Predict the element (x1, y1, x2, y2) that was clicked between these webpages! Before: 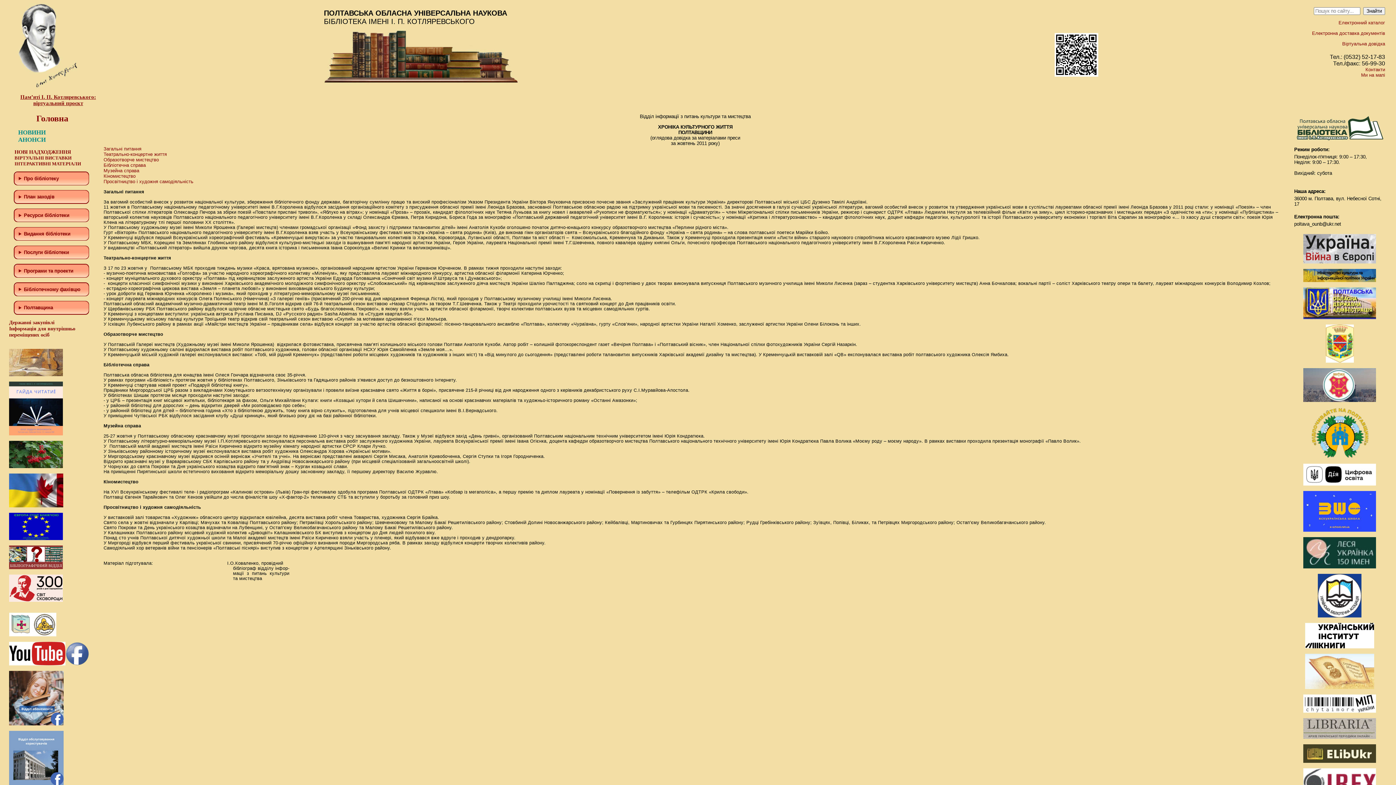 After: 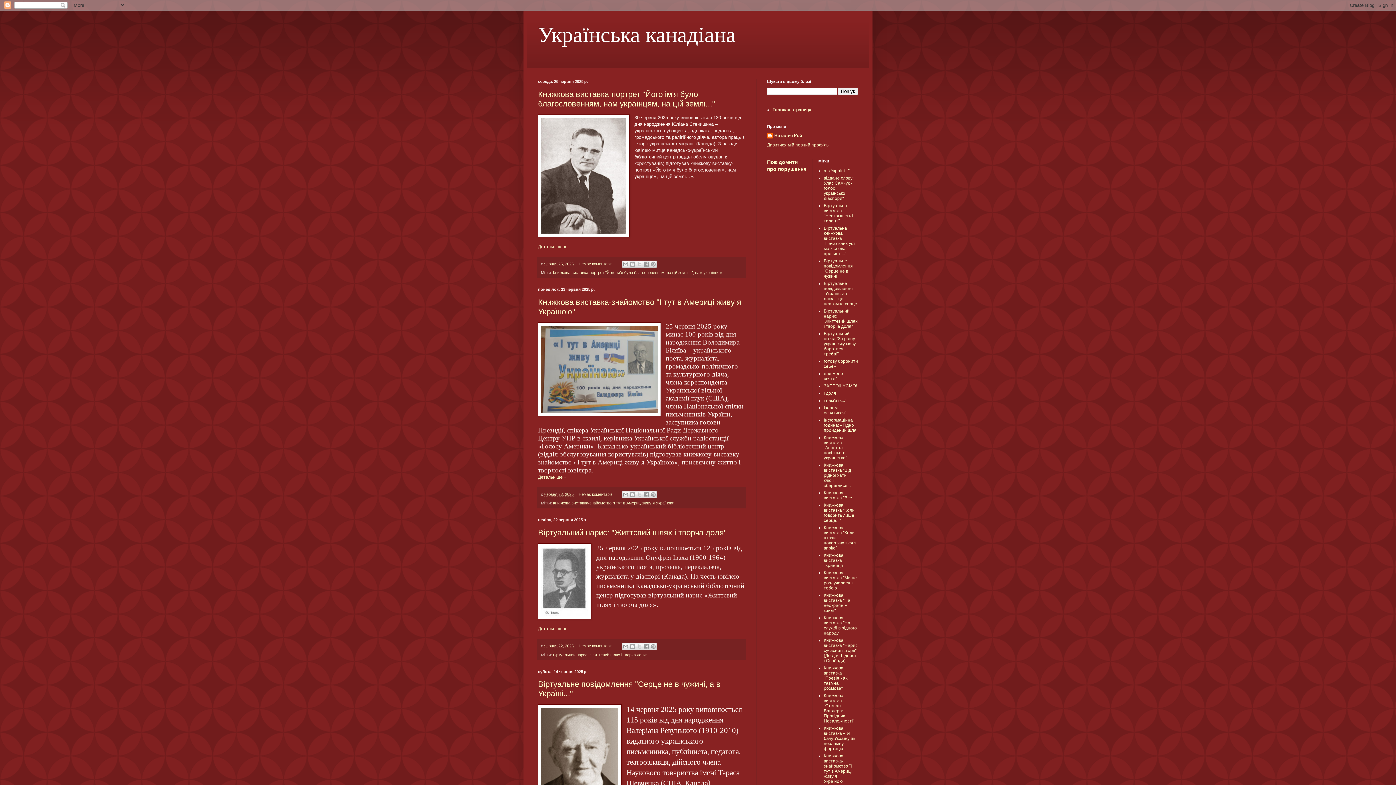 Action: bbox: (9, 503, 63, 508)